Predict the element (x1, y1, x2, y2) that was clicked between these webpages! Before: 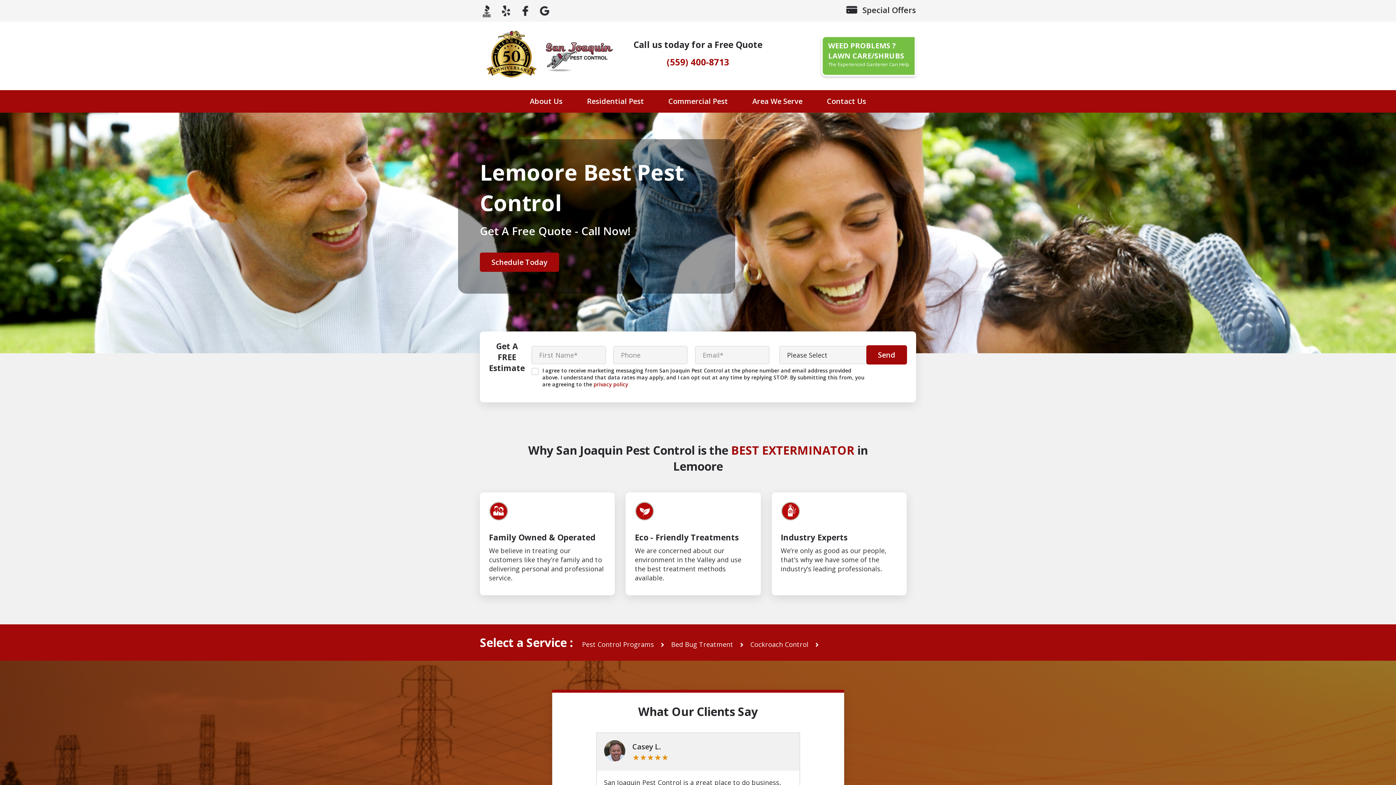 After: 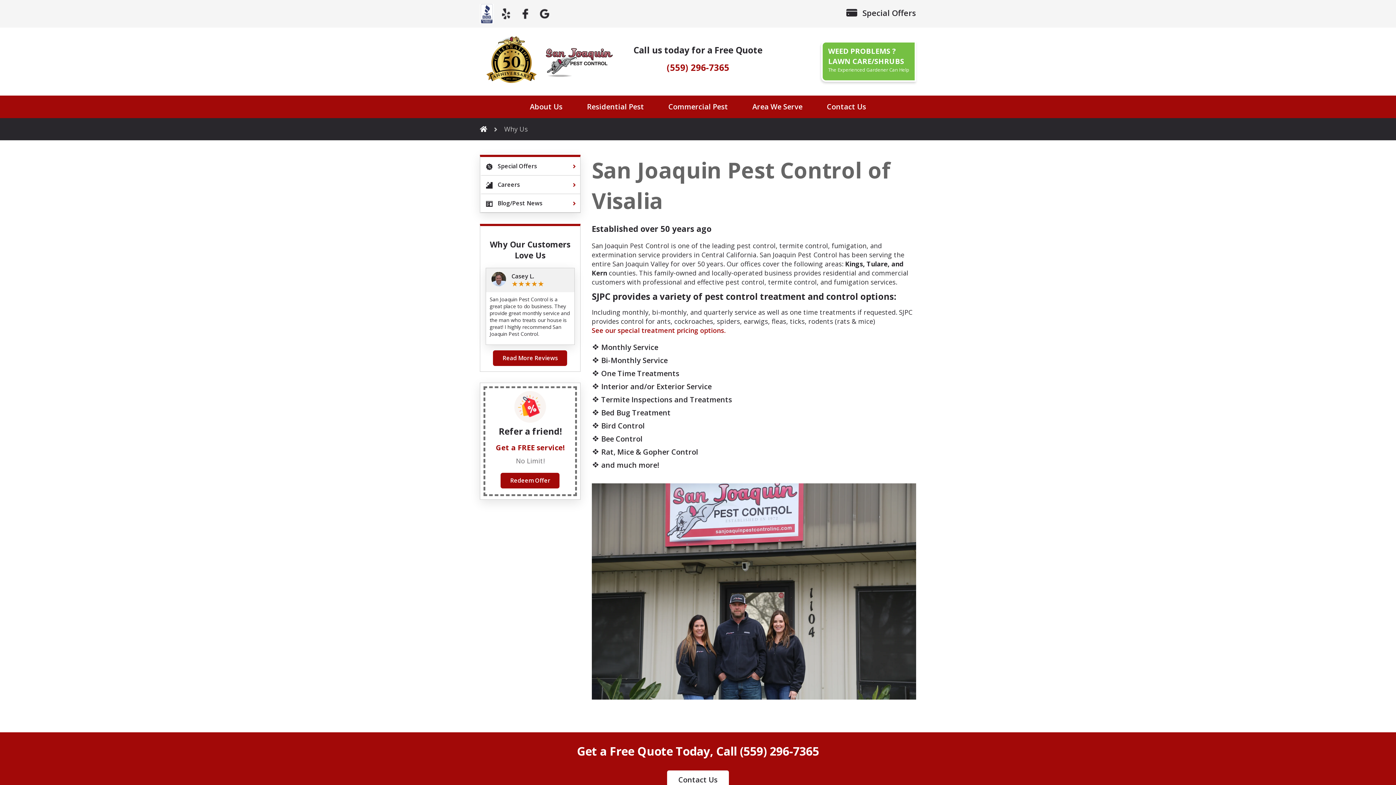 Action: label: About Us bbox: (518, 90, 574, 112)